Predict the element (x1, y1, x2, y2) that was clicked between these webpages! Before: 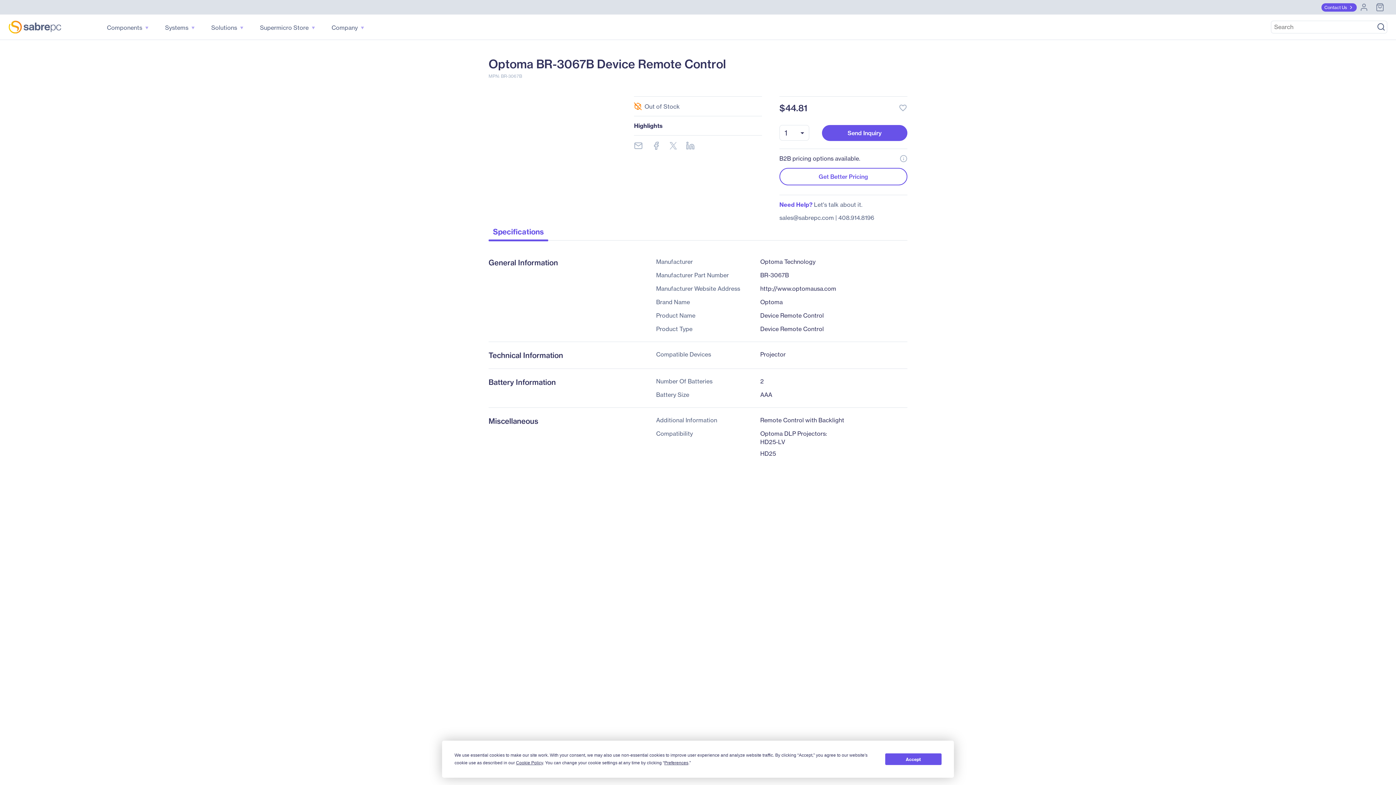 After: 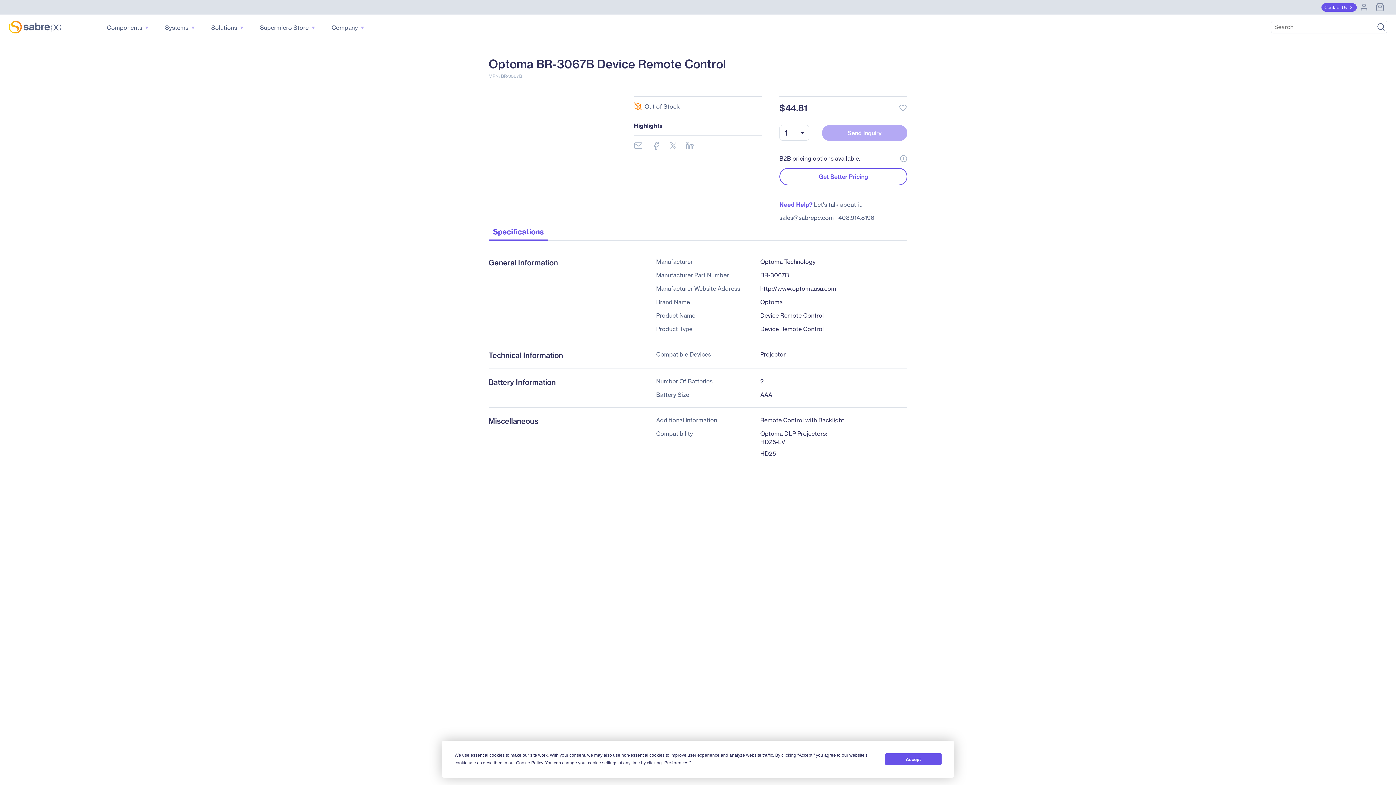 Action: label: Send Inquiry bbox: (822, 125, 907, 141)